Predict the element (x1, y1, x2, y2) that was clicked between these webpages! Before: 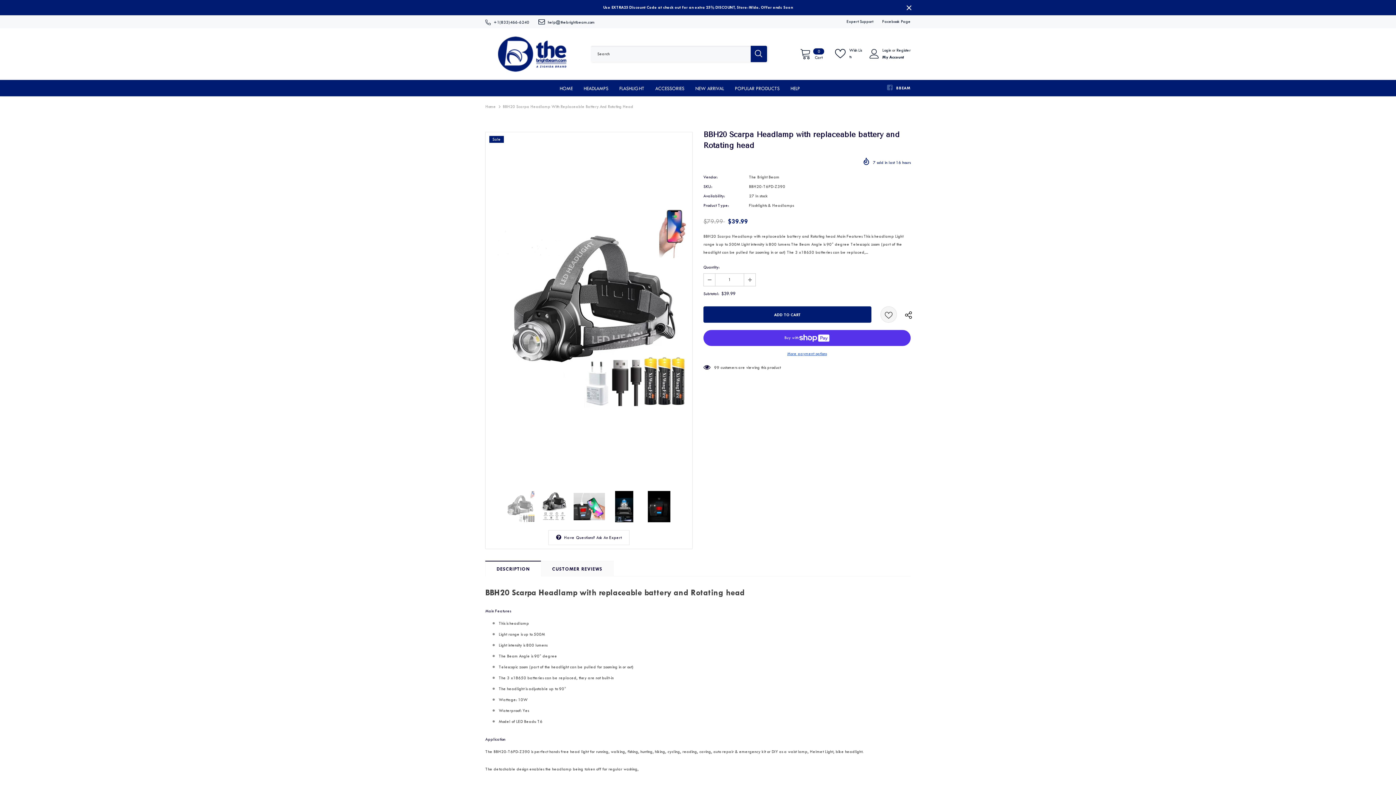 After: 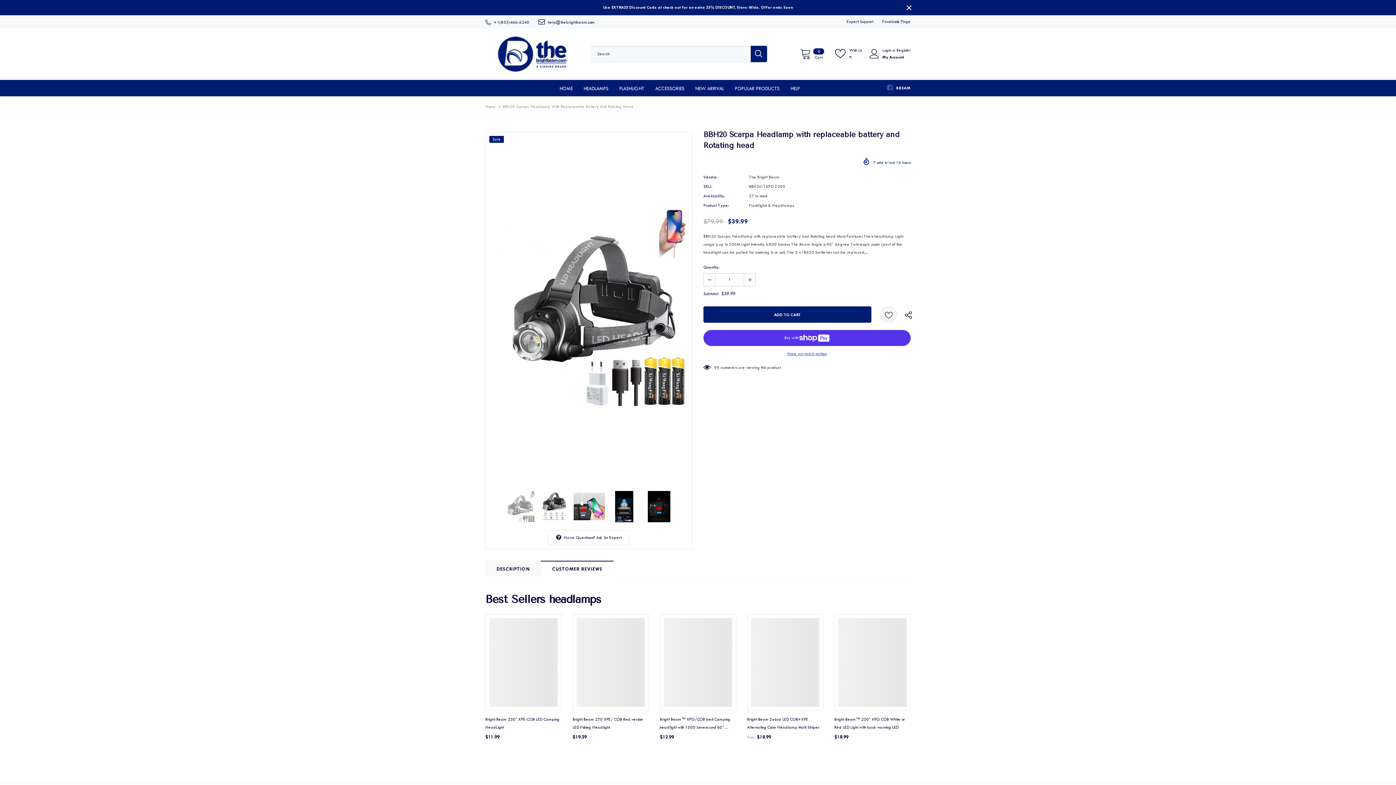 Action: label: CUSTOMER REVIEWS bbox: (540, 561, 613, 576)